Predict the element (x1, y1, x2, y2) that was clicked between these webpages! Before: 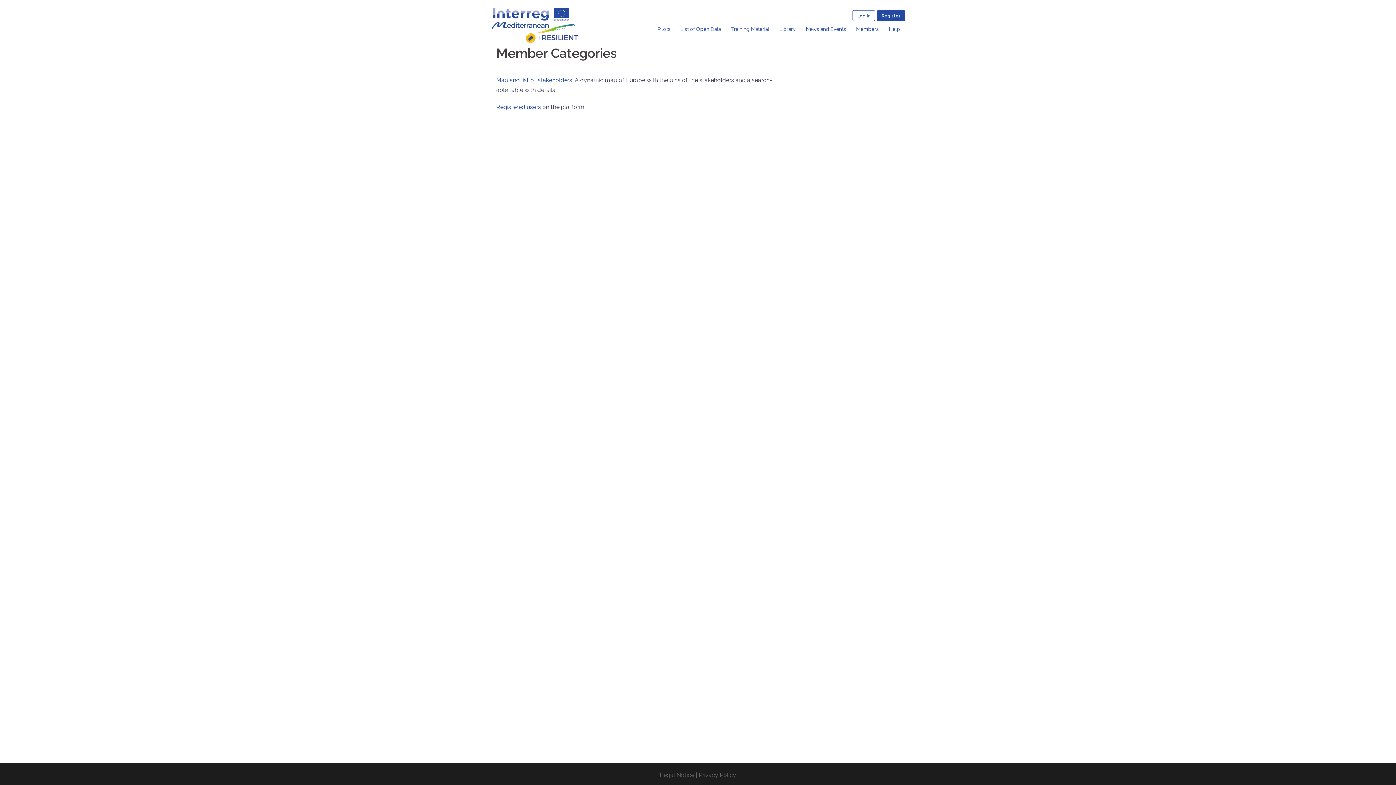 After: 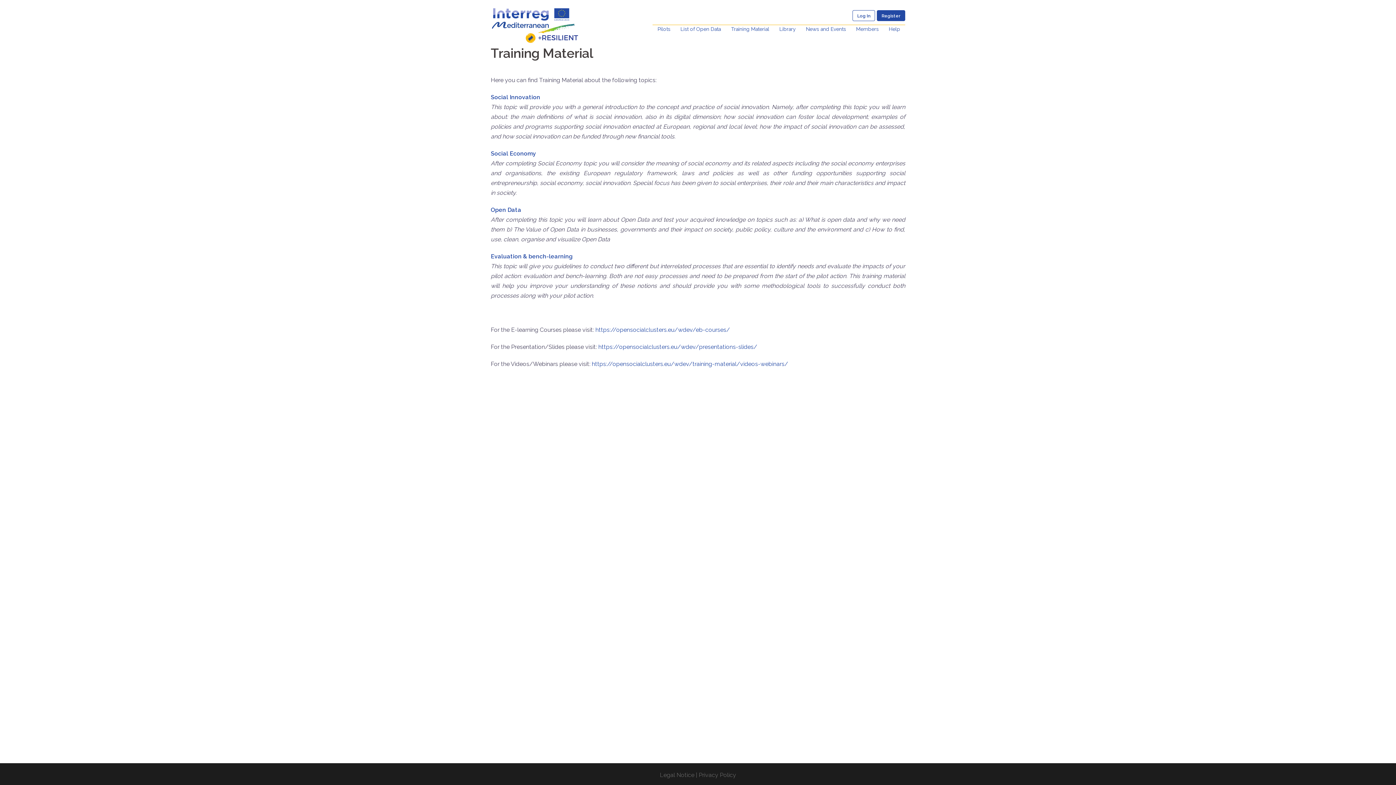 Action: bbox: (731, 25, 769, 33) label: Training Material